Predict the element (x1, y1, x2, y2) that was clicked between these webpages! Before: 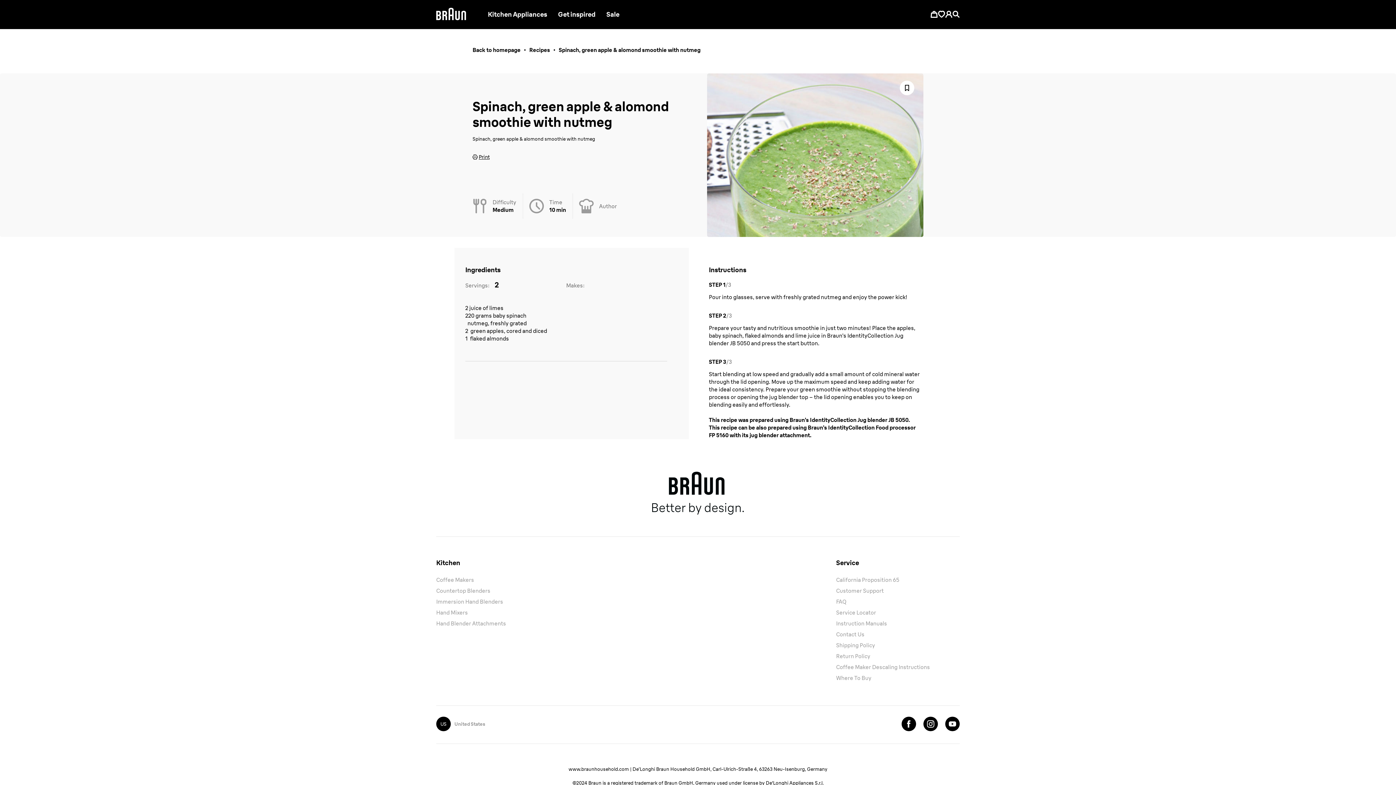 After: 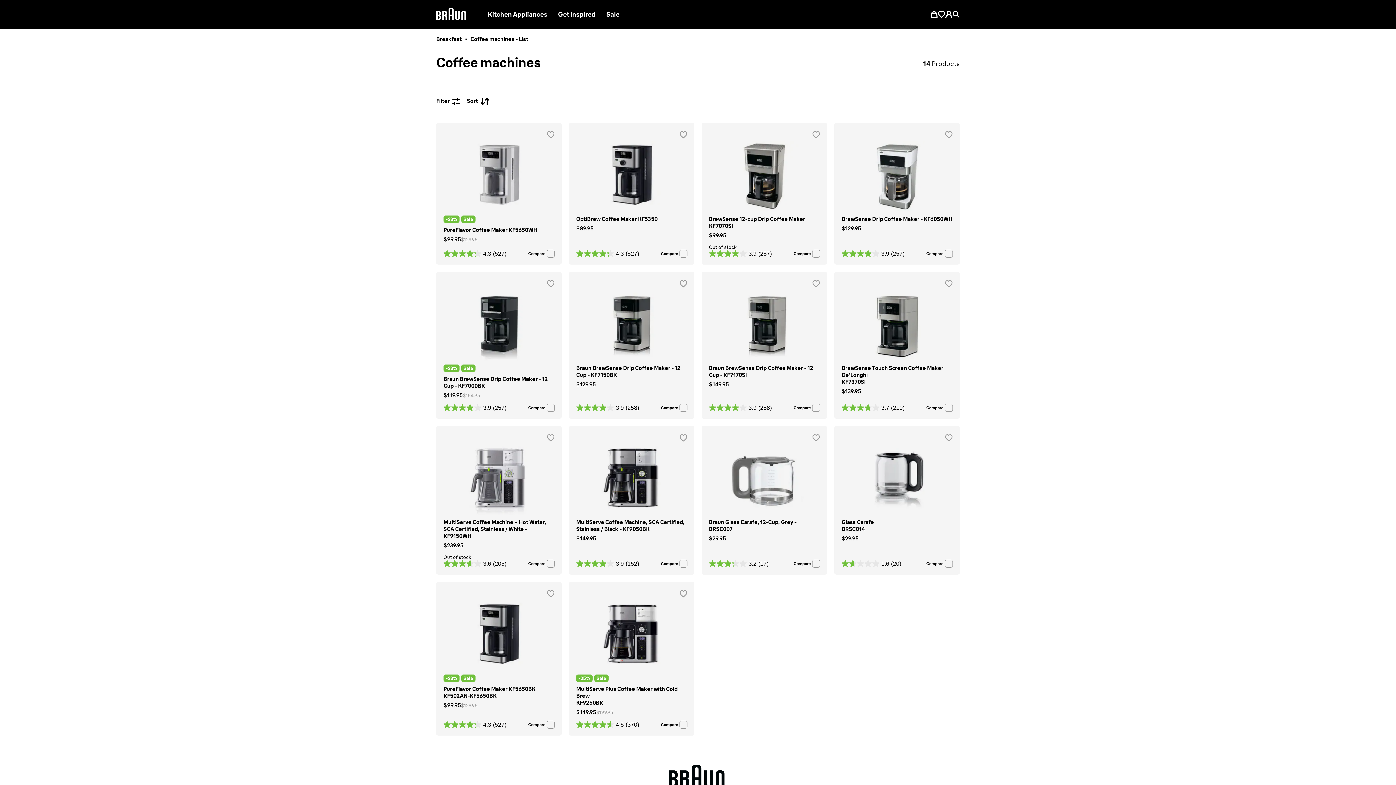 Action: label: Coffee Makers bbox: (436, 574, 560, 585)